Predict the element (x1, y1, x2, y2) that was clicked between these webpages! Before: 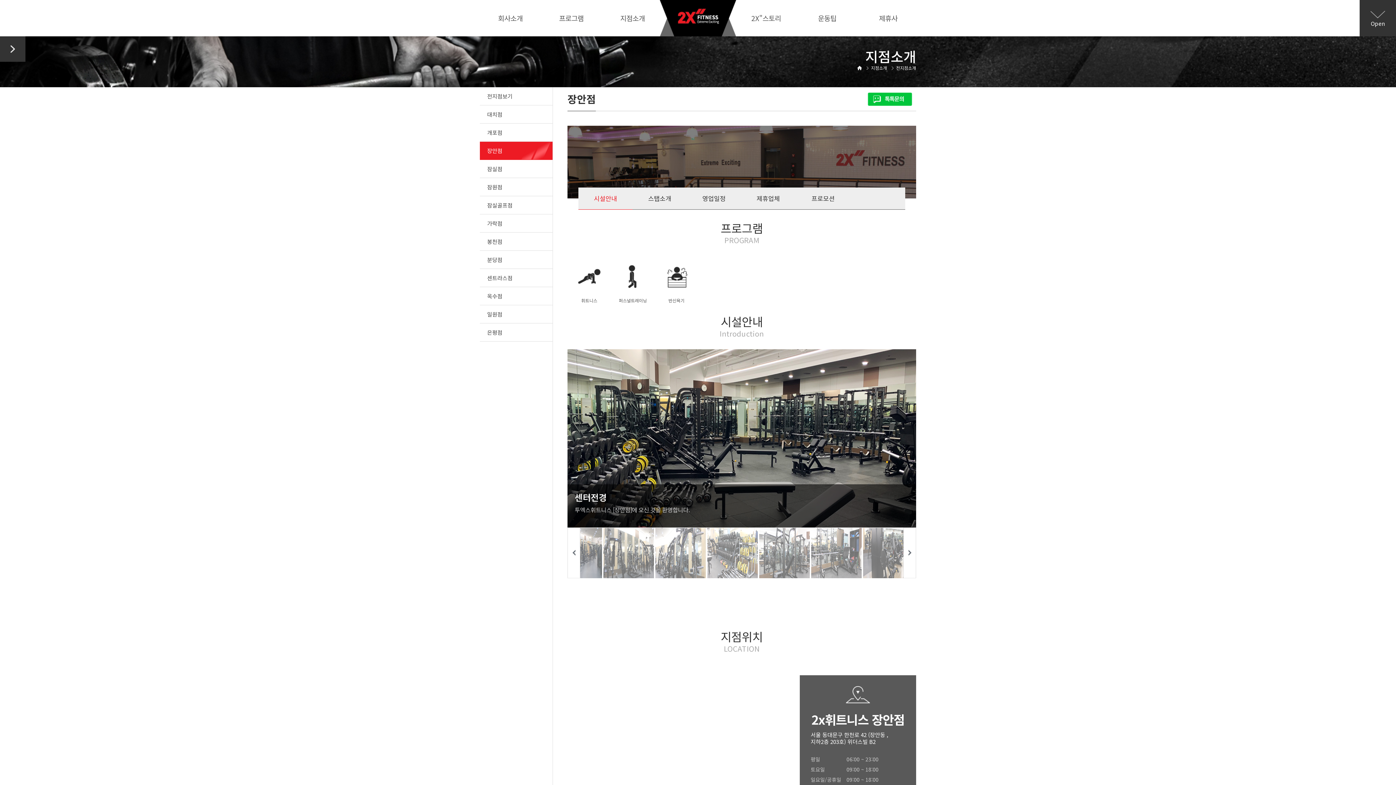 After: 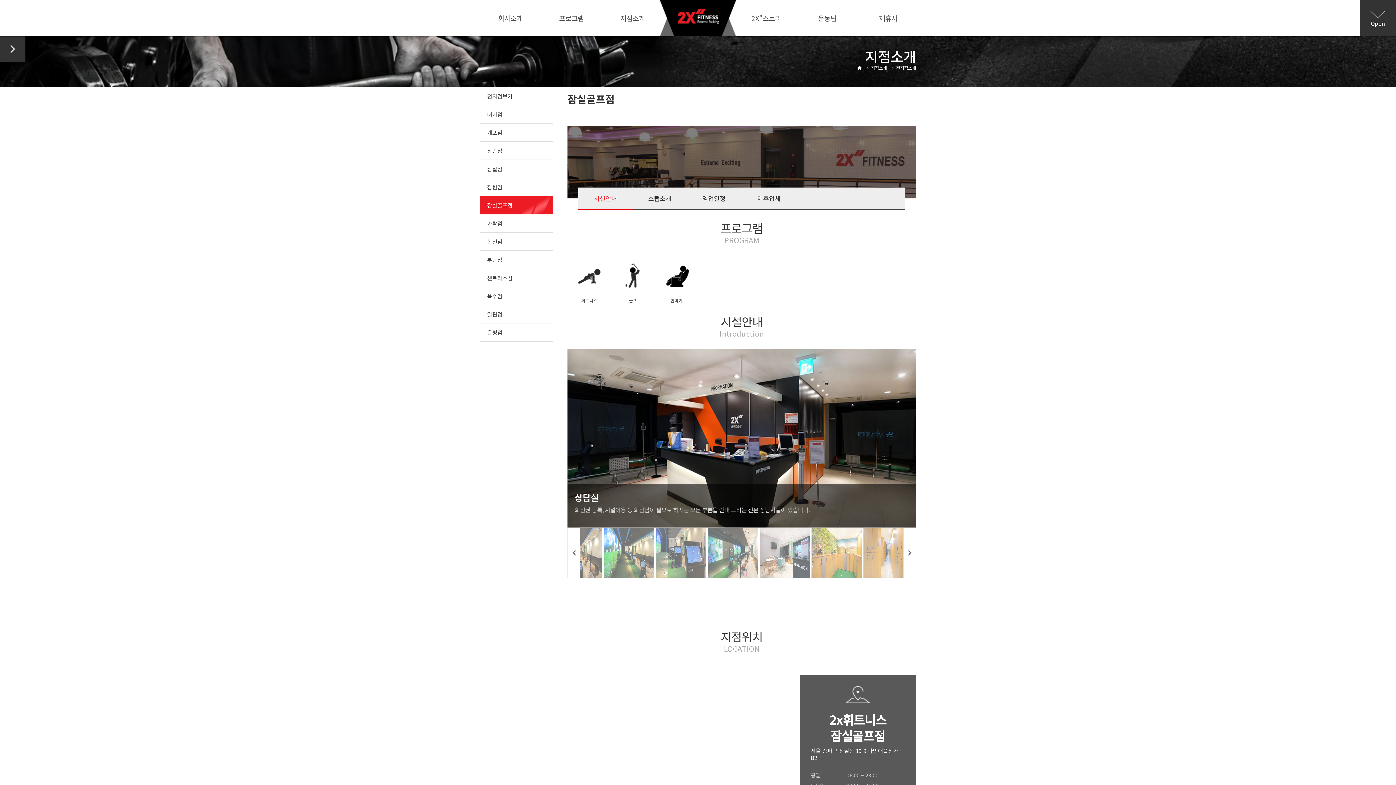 Action: label: 잠실골프점 bbox: (480, 196, 552, 214)